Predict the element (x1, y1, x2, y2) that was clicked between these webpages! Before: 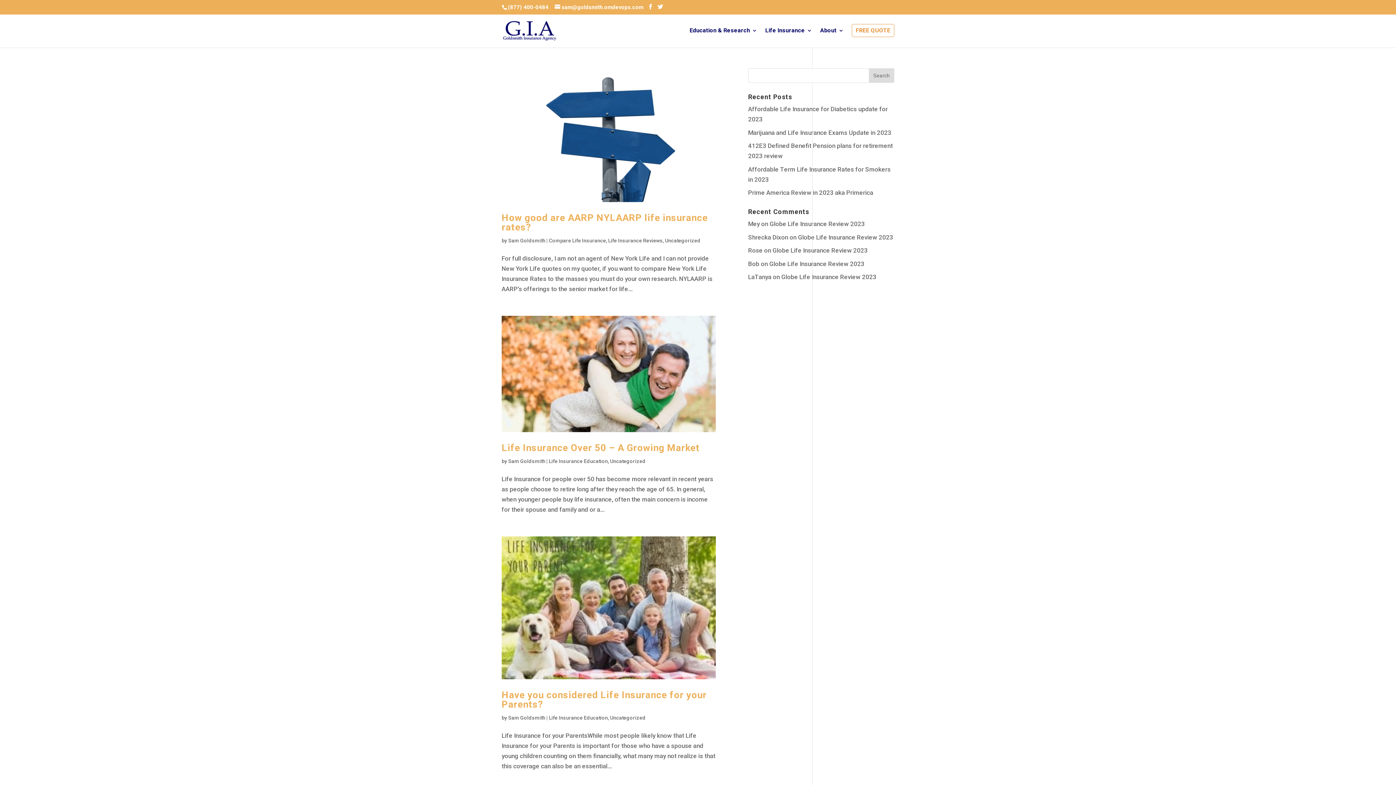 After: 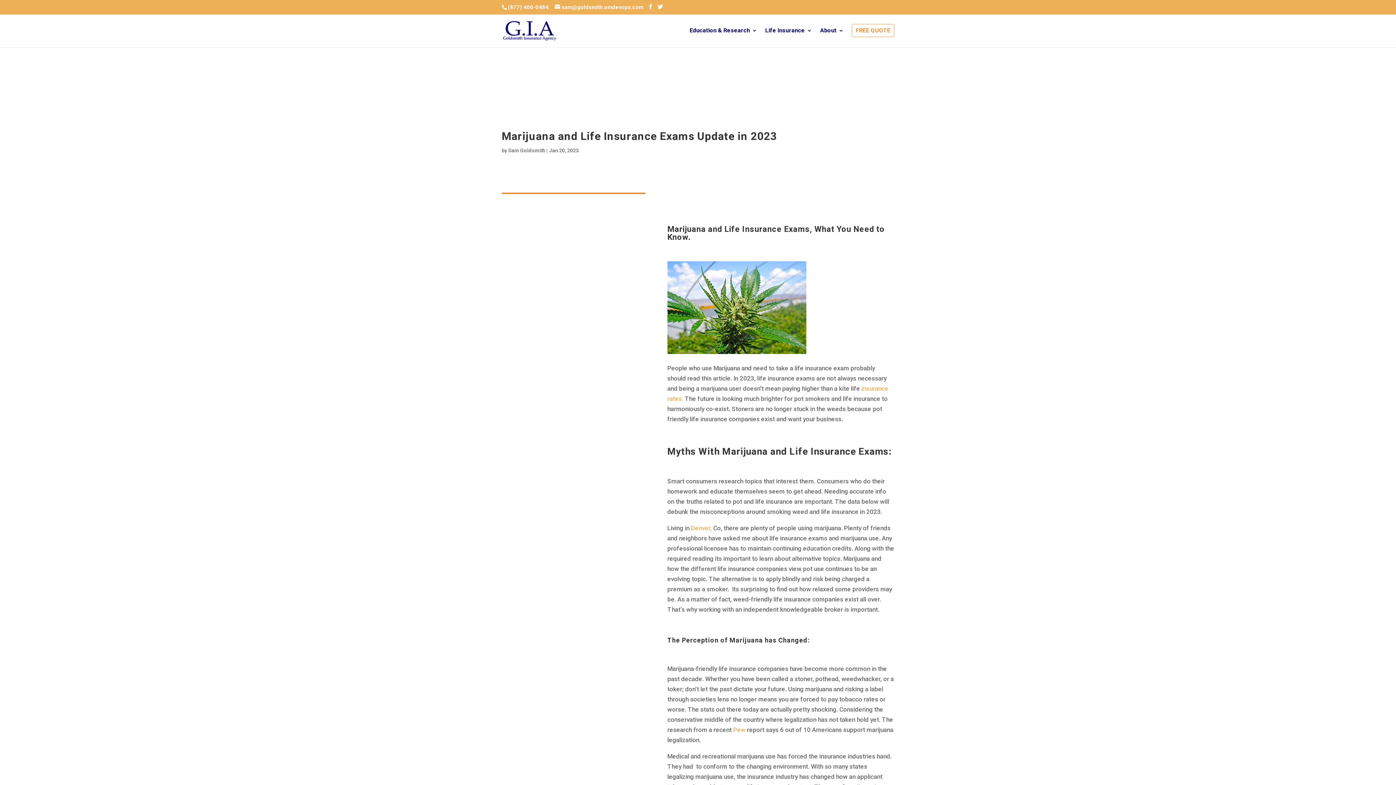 Action: label: Marijuana and Life Insurance Exams Update in 2023 bbox: (748, 128, 891, 136)